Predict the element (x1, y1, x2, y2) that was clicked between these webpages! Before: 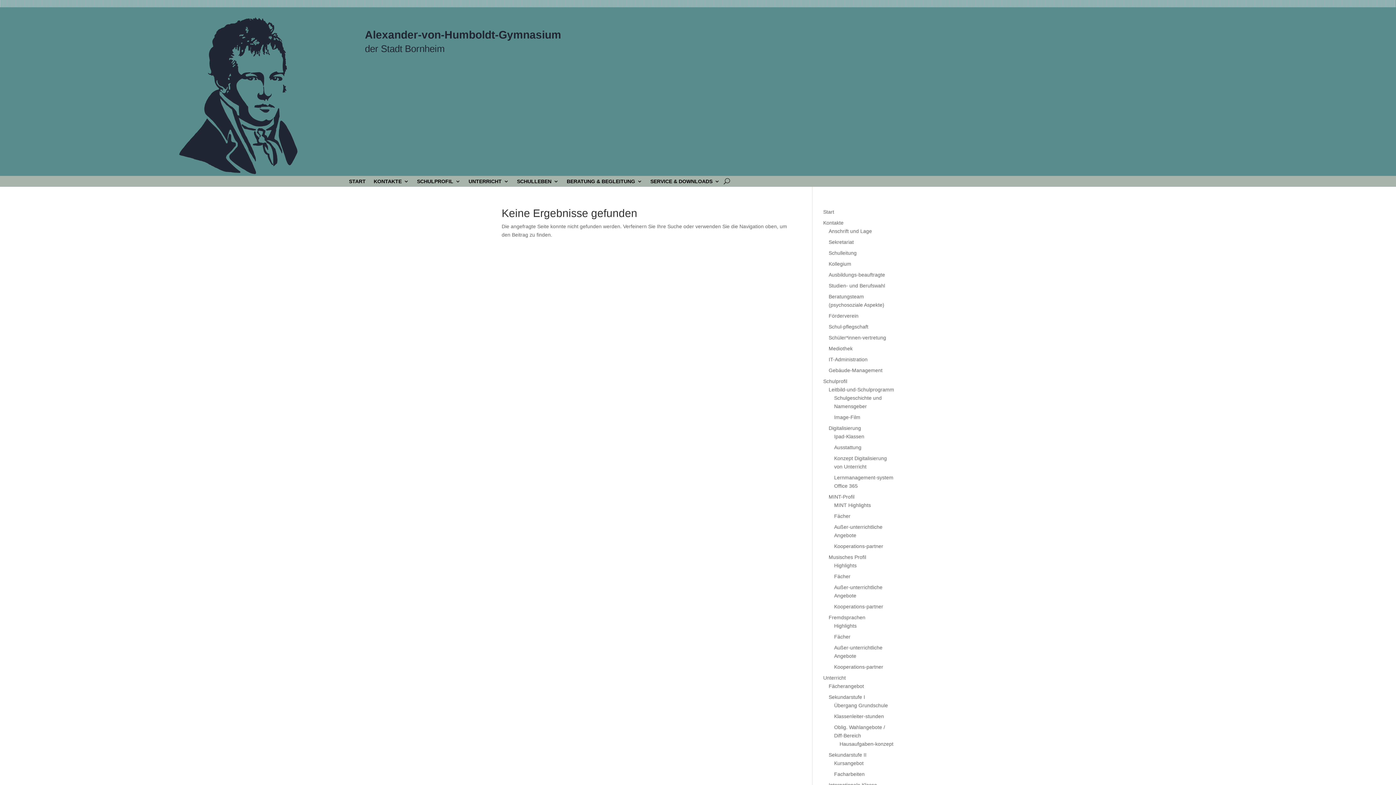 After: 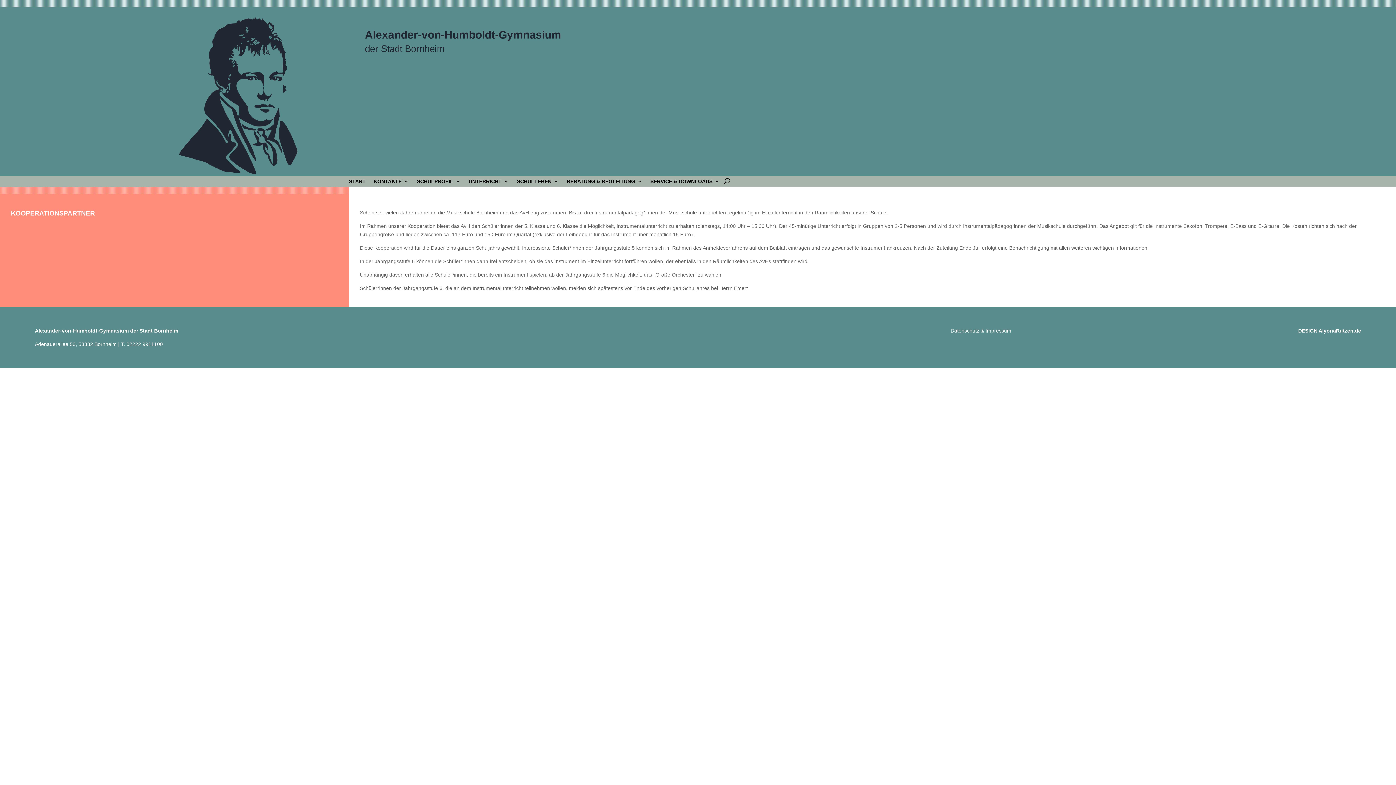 Action: label: Kooperations-partner bbox: (834, 603, 883, 609)